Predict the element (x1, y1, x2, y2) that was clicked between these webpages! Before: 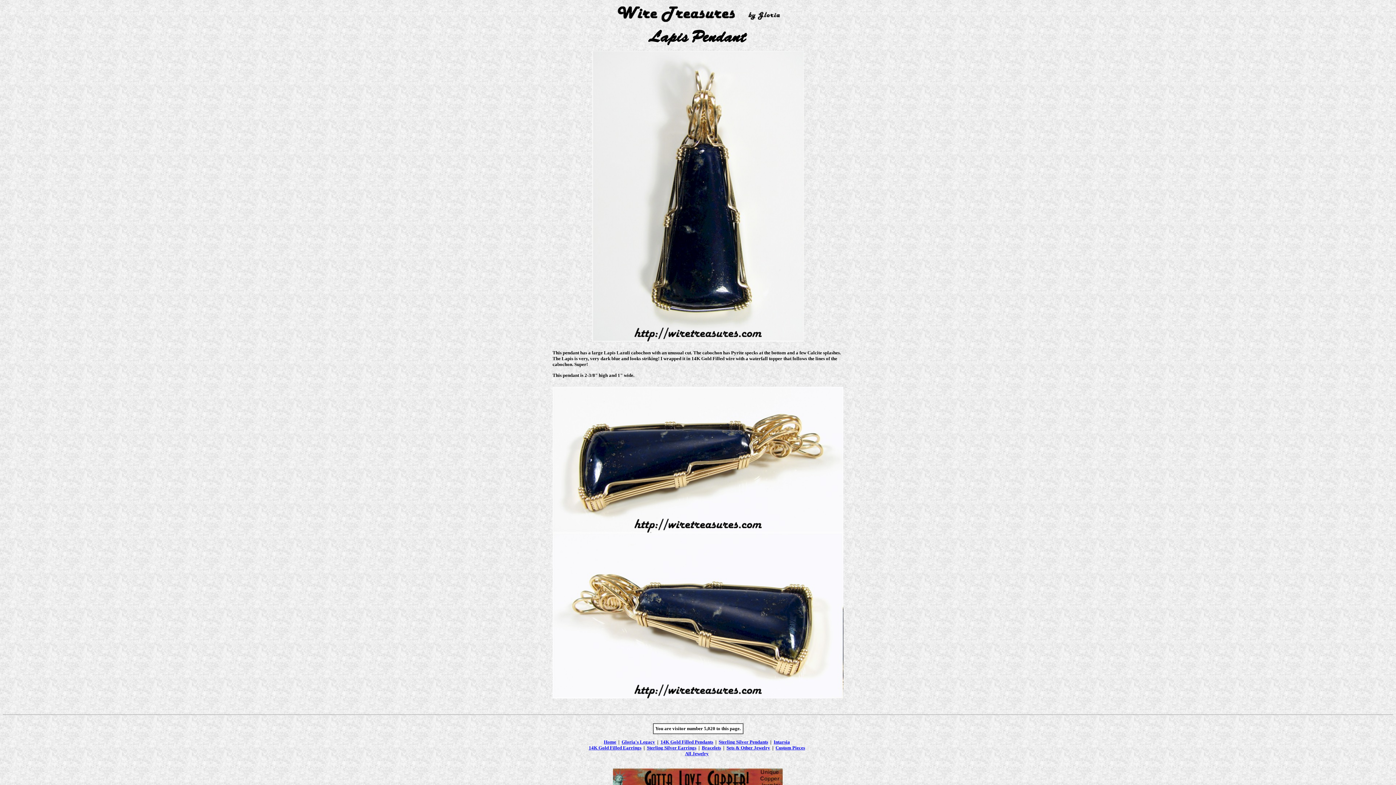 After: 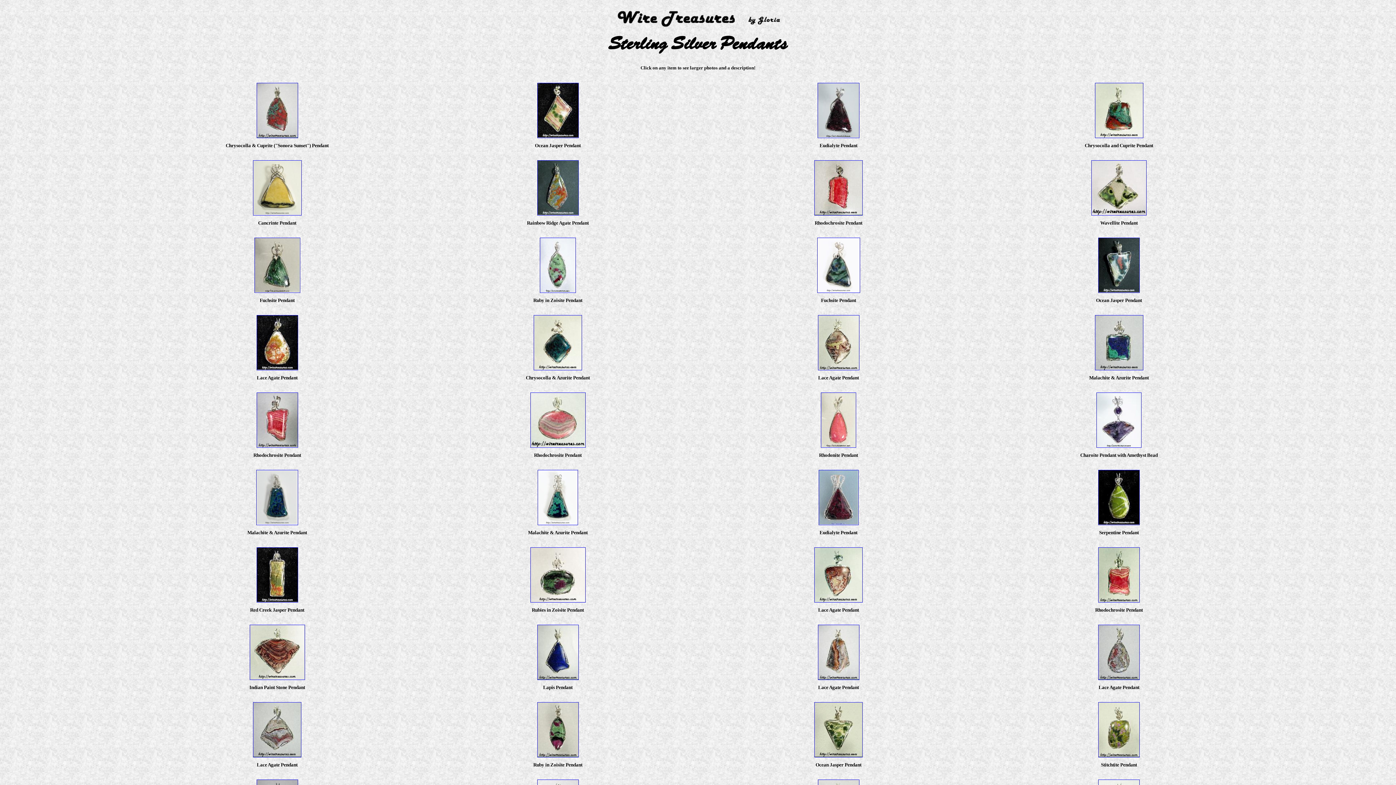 Action: label: Sterling Silver Pendants bbox: (718, 739, 768, 744)